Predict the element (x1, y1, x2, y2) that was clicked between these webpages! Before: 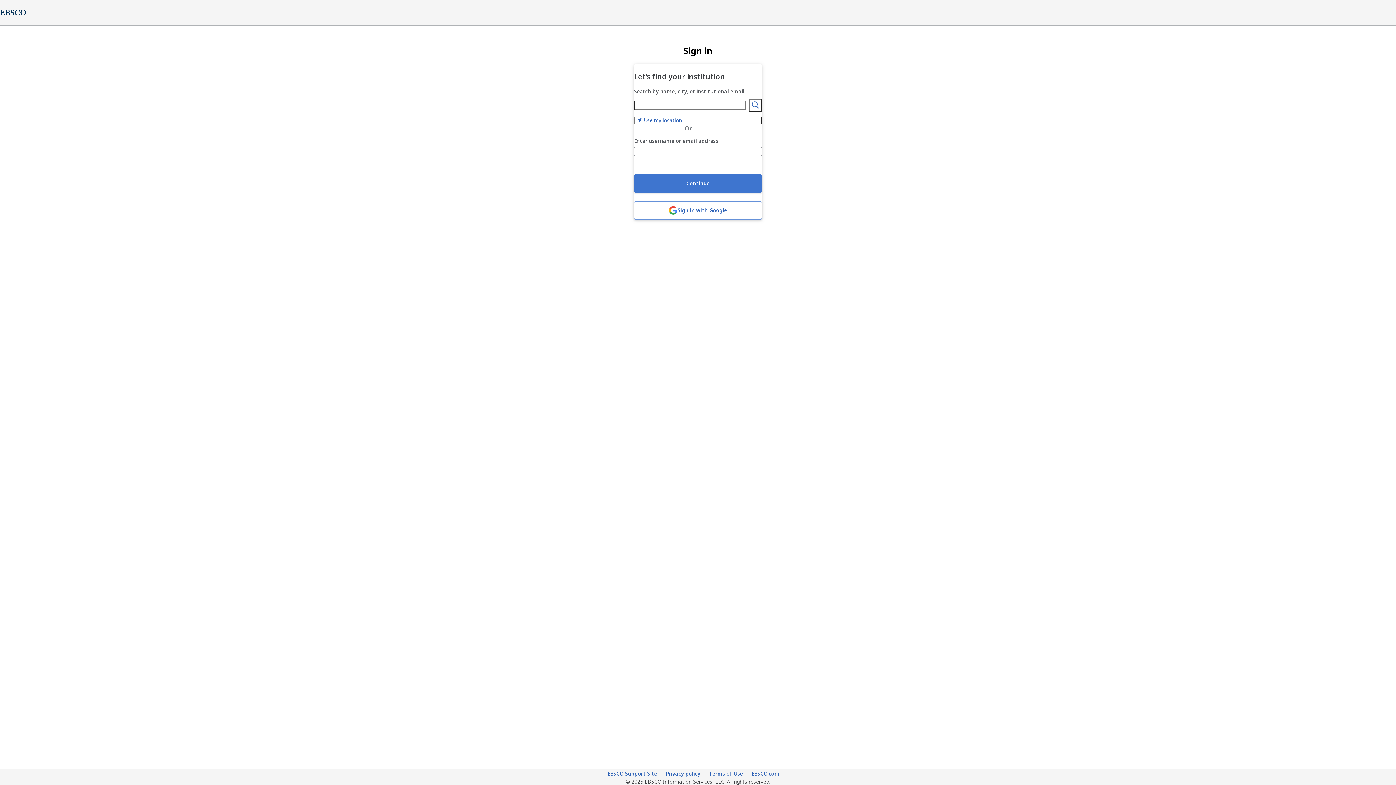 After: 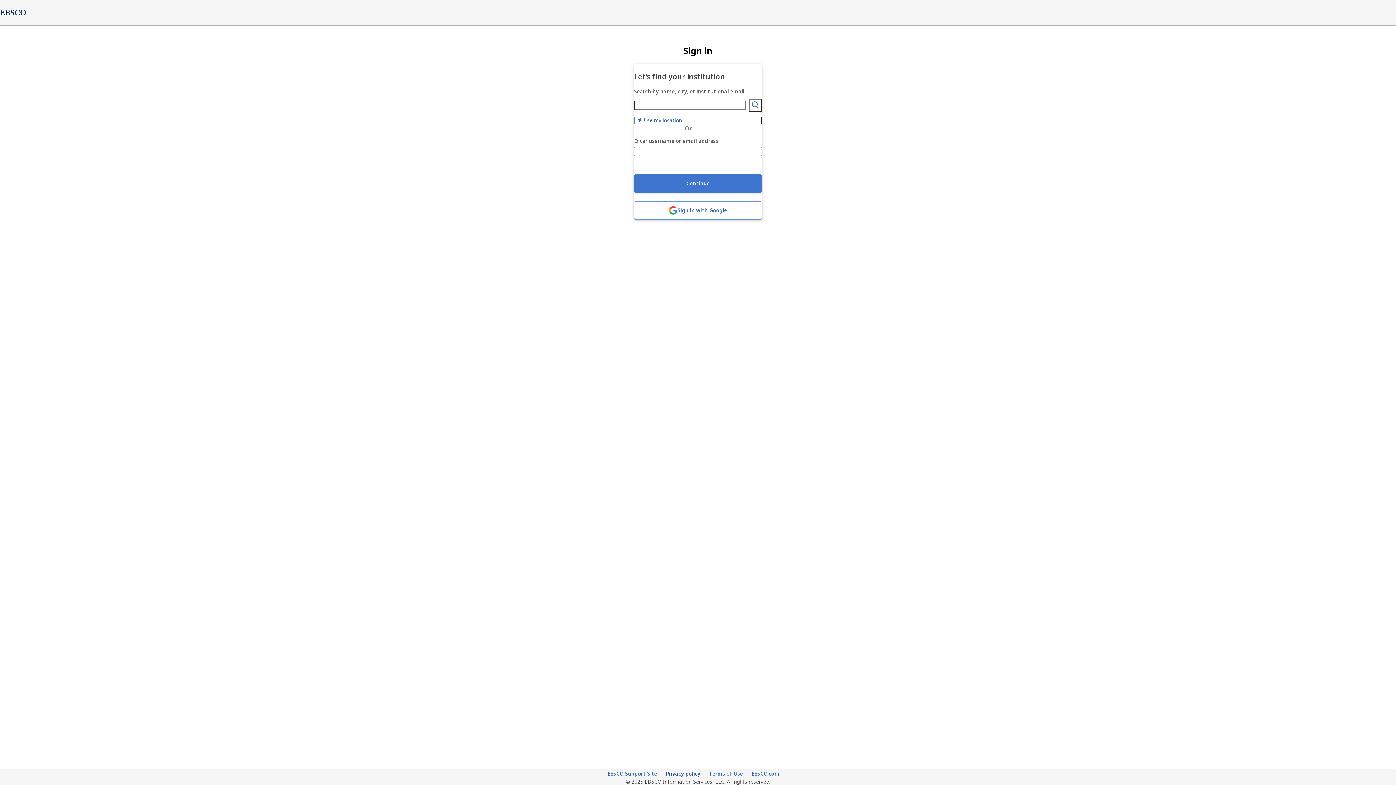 Action: label: Privacy policy (opens in new tab) bbox: (666, 770, 700, 778)